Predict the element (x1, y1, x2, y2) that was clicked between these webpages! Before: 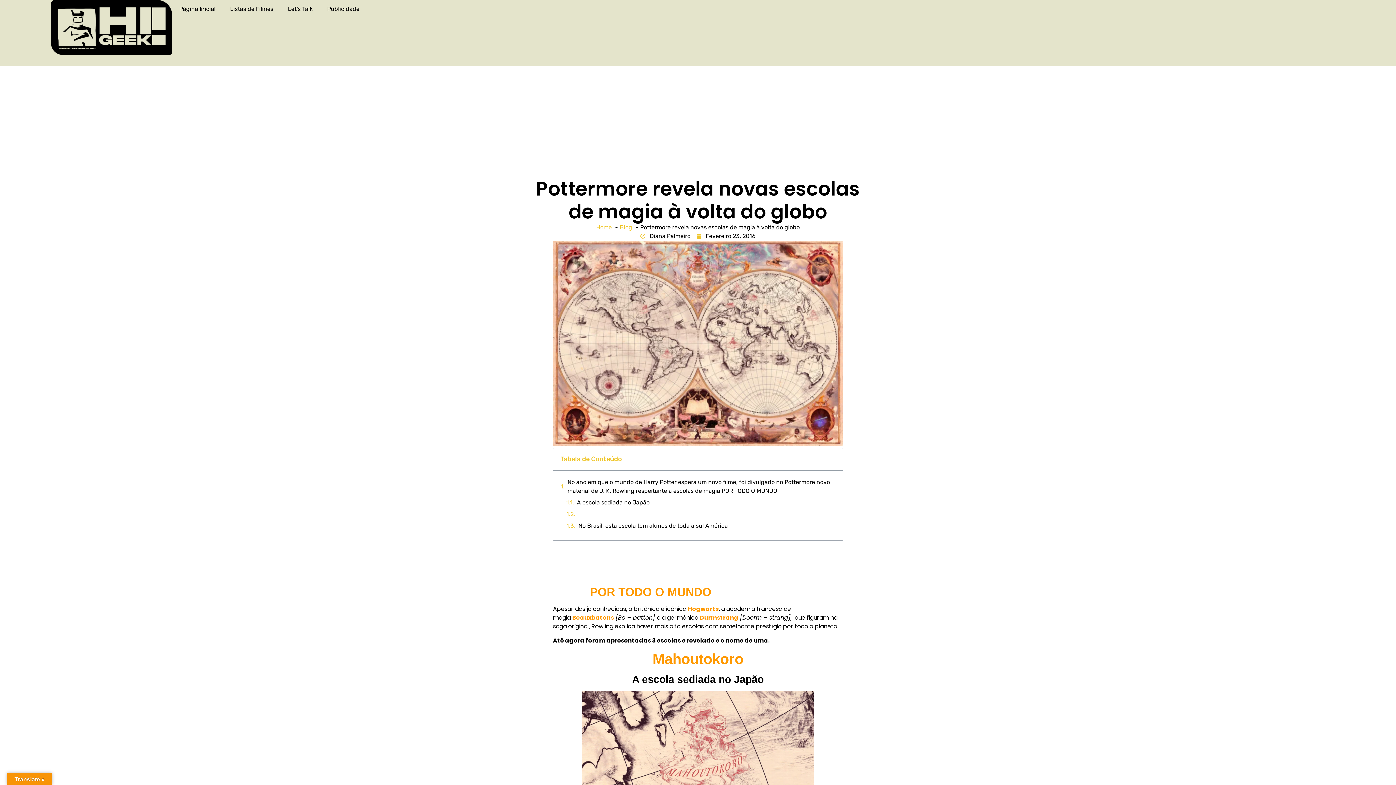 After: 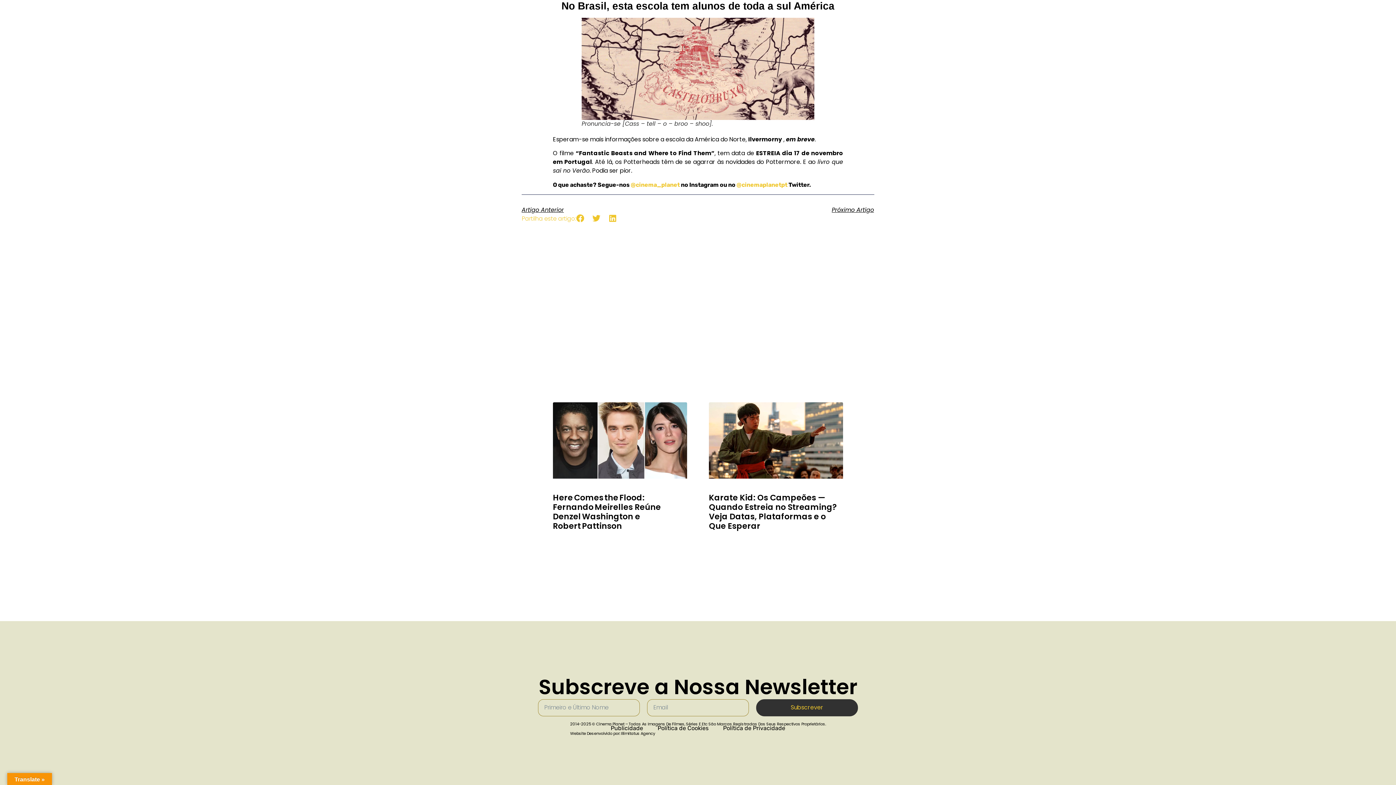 Action: label: No Brasil, esta escola tem alunos de toda a sul América bbox: (578, 521, 728, 530)